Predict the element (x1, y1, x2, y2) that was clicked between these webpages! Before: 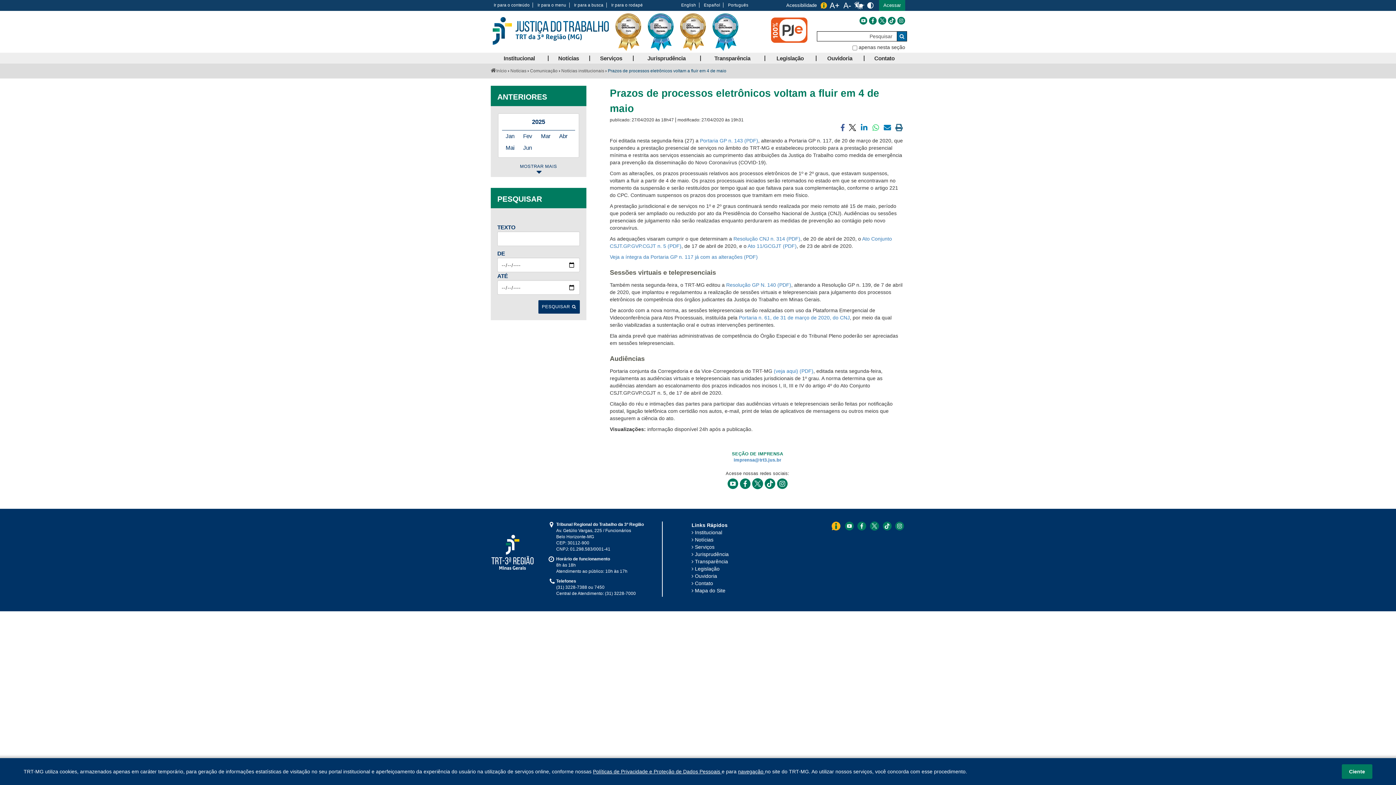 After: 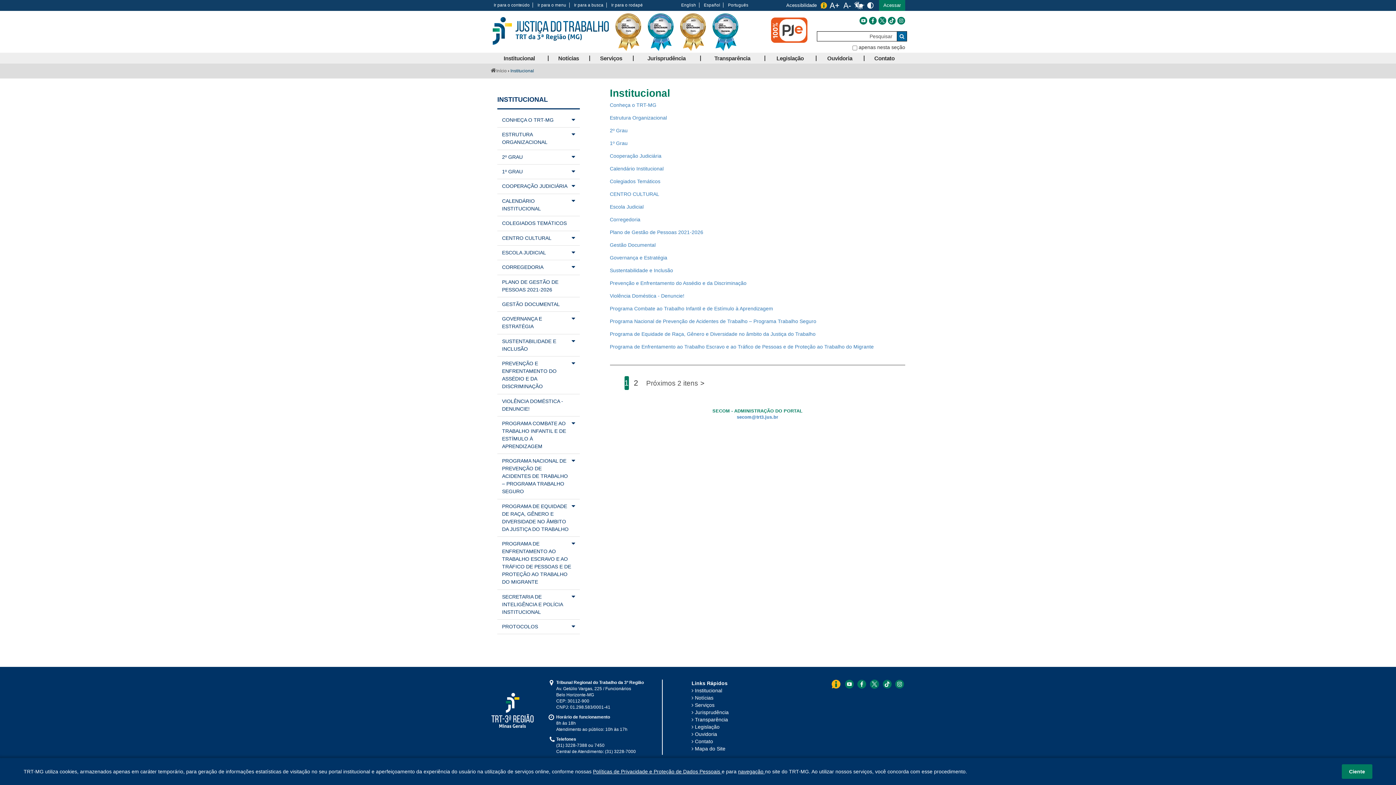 Action: bbox: (695, 529, 722, 535) label: Institucional